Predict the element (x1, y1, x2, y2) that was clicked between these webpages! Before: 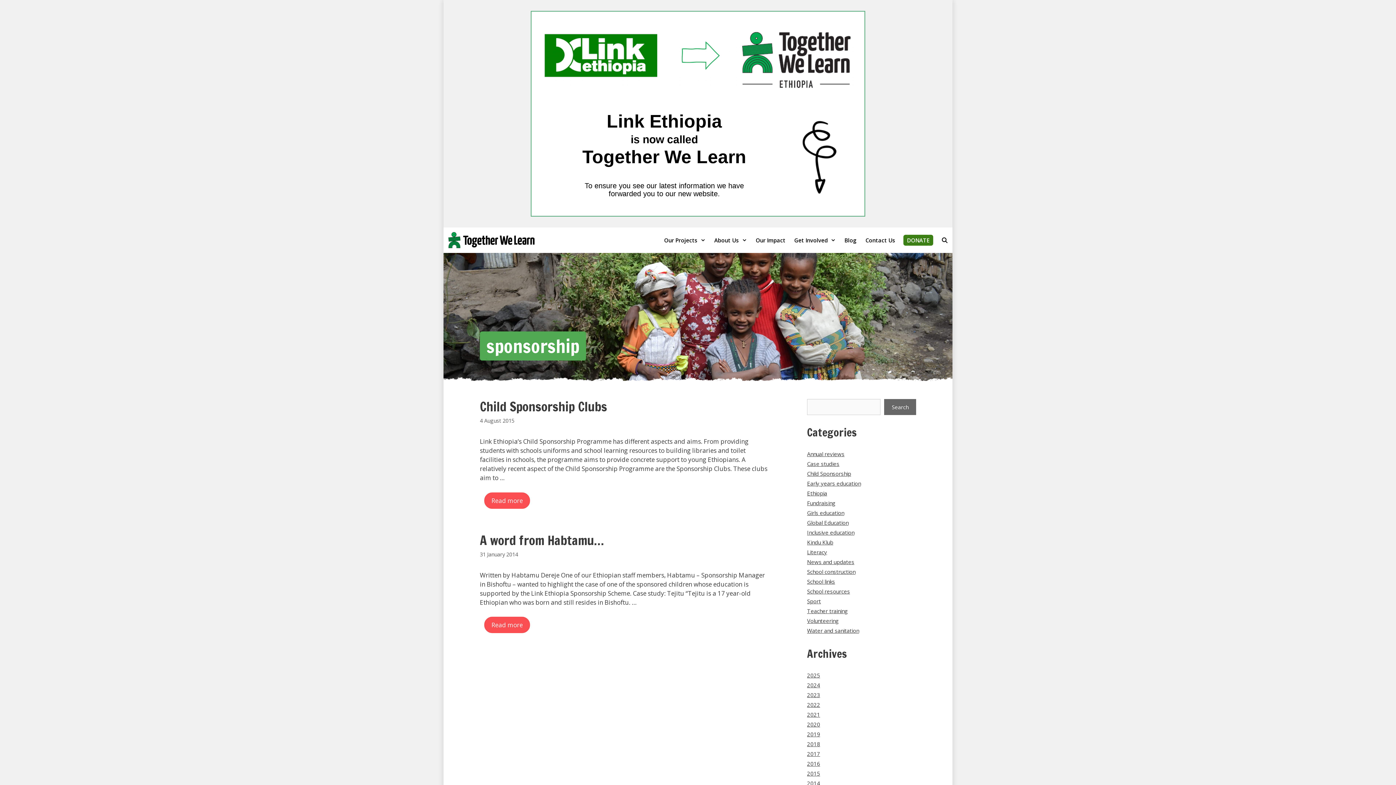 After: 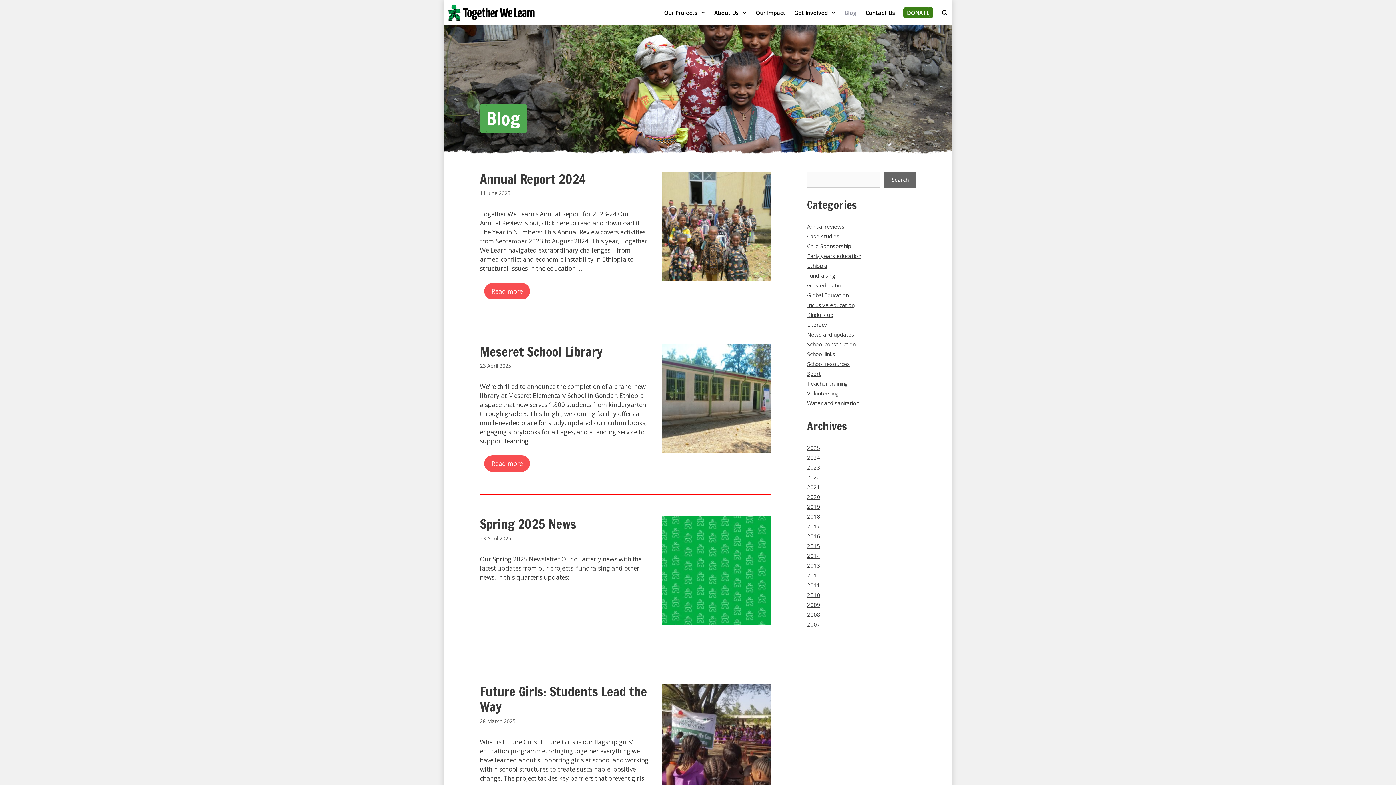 Action: label: Blog bbox: (840, 227, 861, 253)